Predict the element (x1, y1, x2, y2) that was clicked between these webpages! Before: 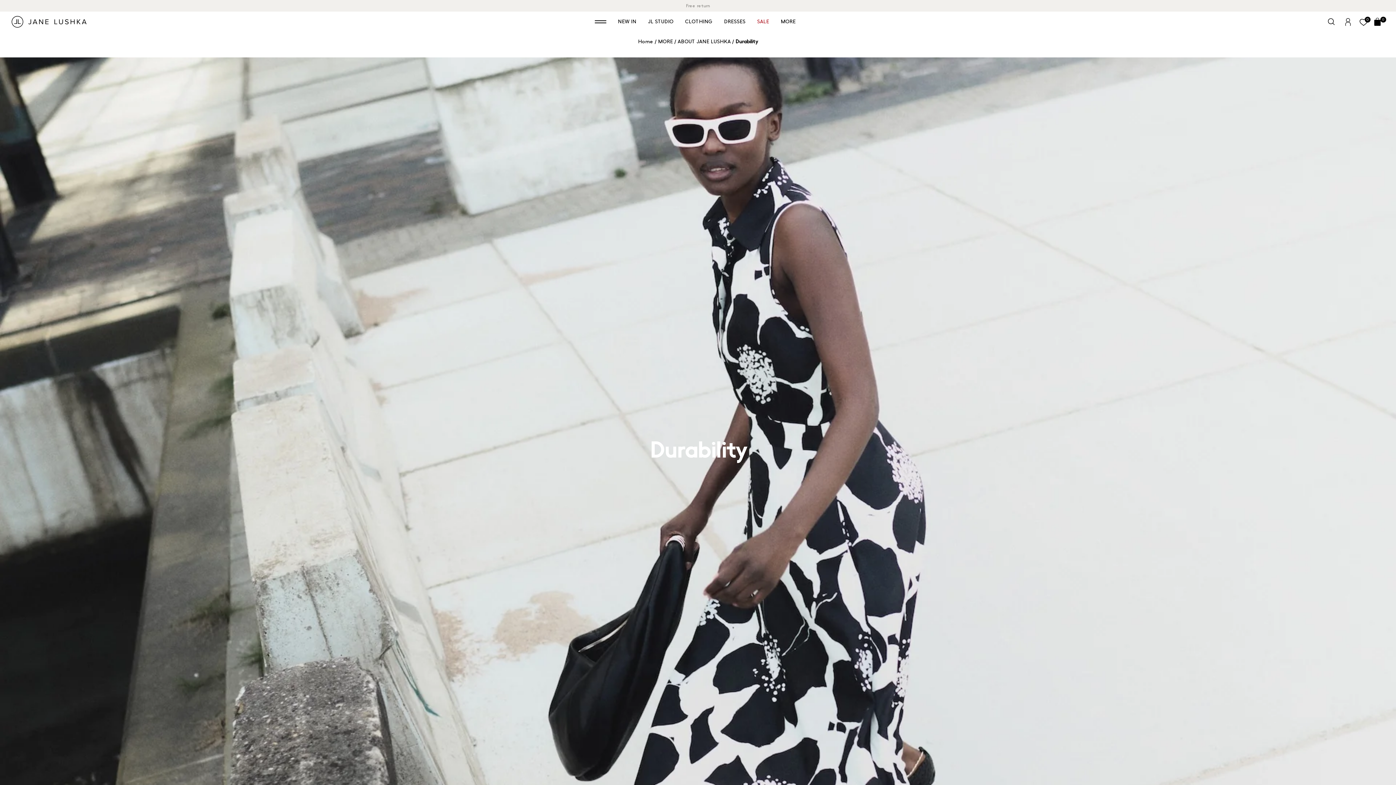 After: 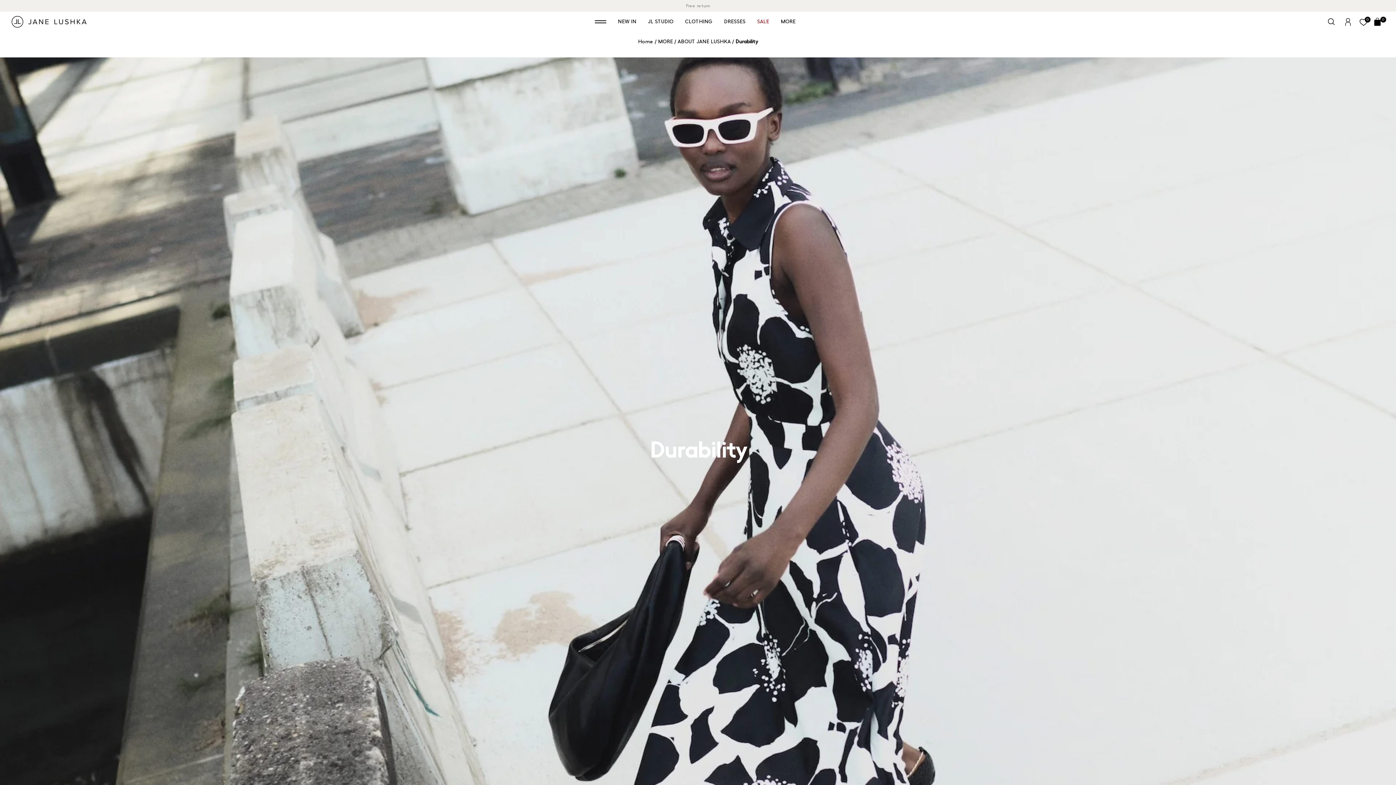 Action: bbox: (658, 37, 677, 45) label: MORE/